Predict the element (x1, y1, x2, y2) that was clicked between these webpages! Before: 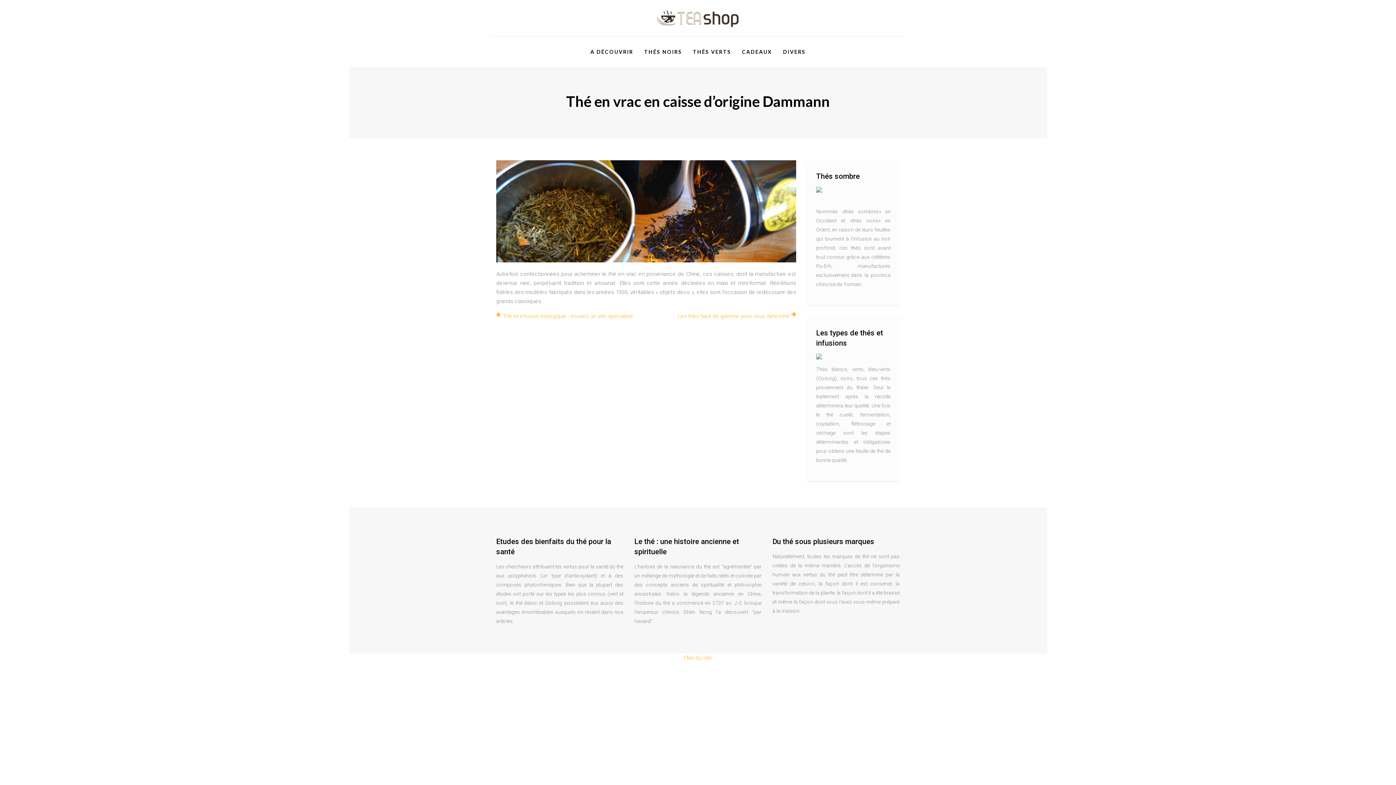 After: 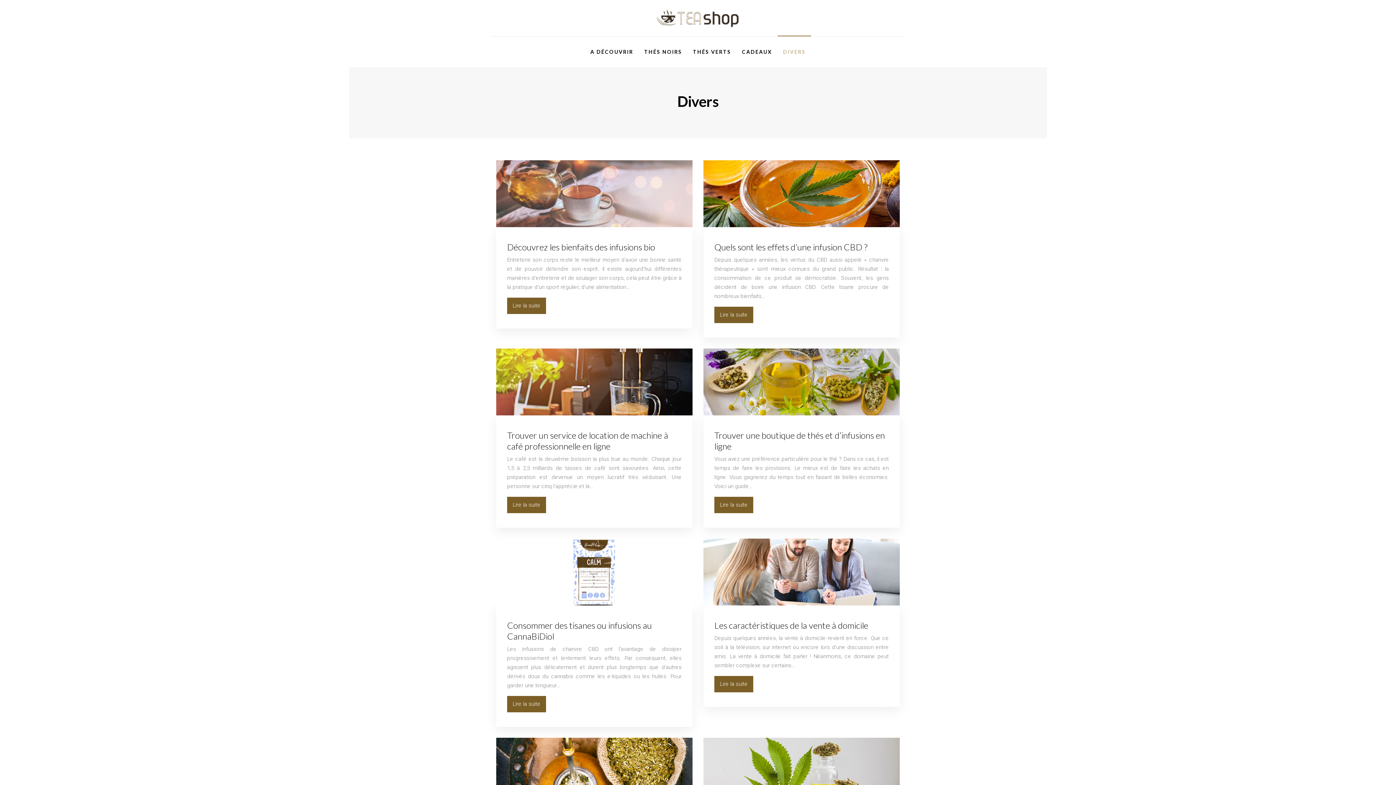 Action: bbox: (783, 47, 805, 56) label: DIVERS